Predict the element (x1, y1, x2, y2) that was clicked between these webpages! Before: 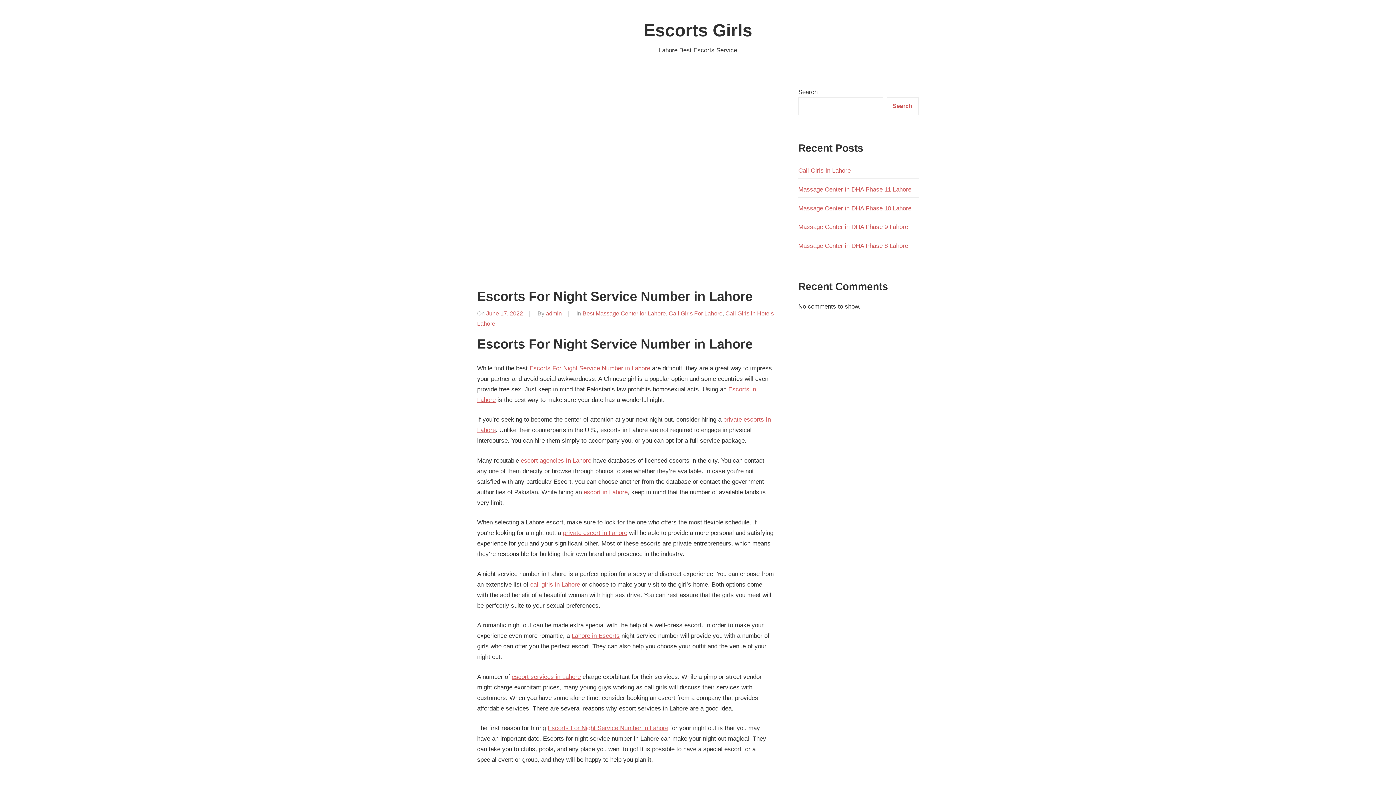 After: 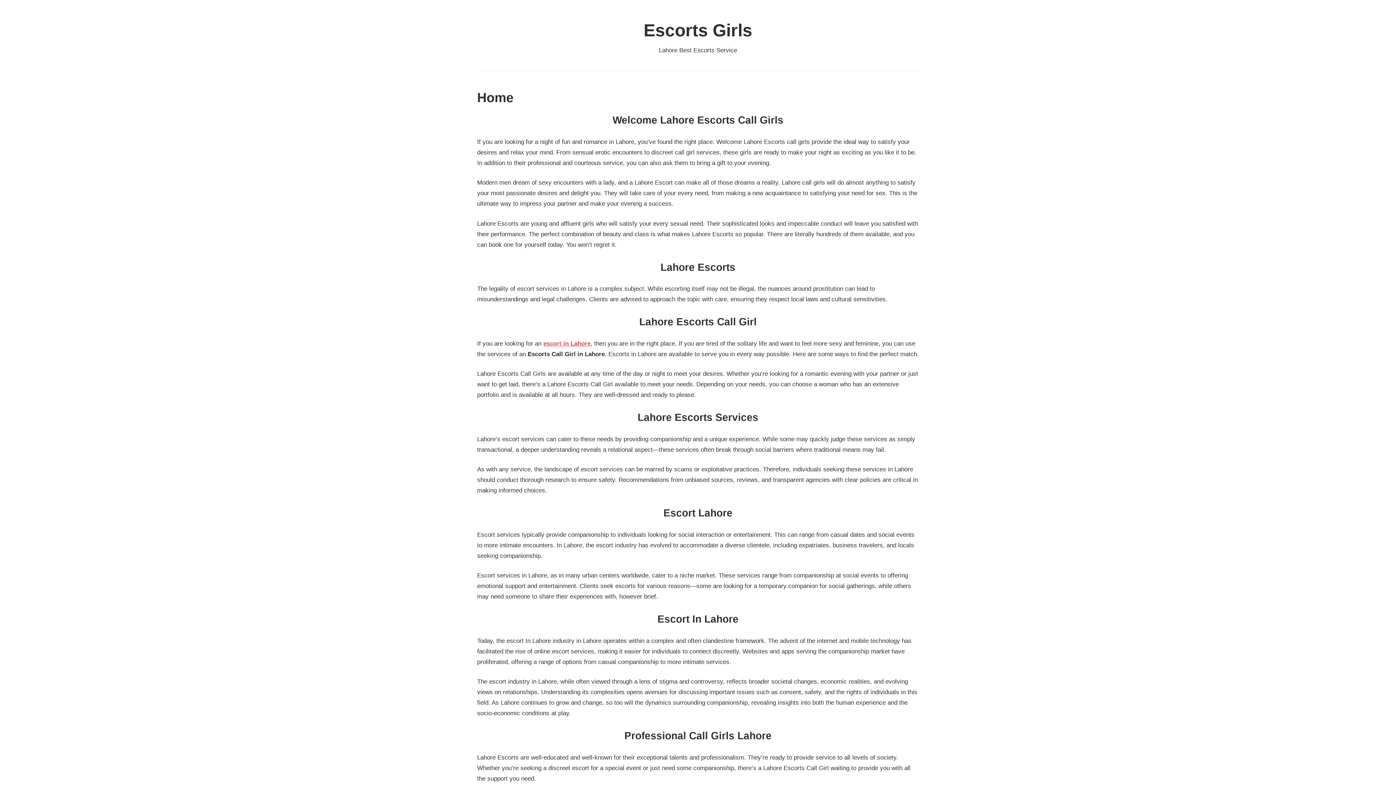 Action: label: Lahore in Escorts bbox: (571, 632, 619, 639)